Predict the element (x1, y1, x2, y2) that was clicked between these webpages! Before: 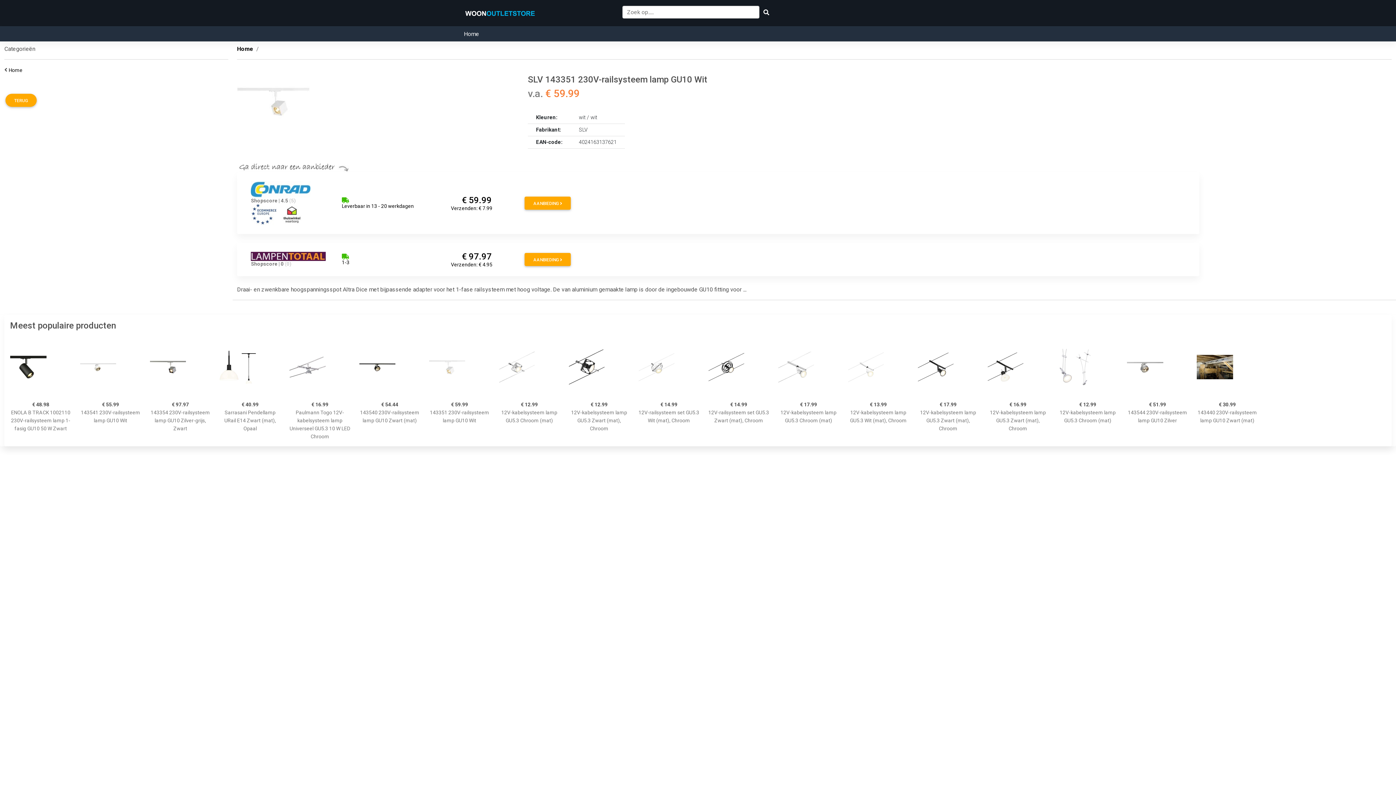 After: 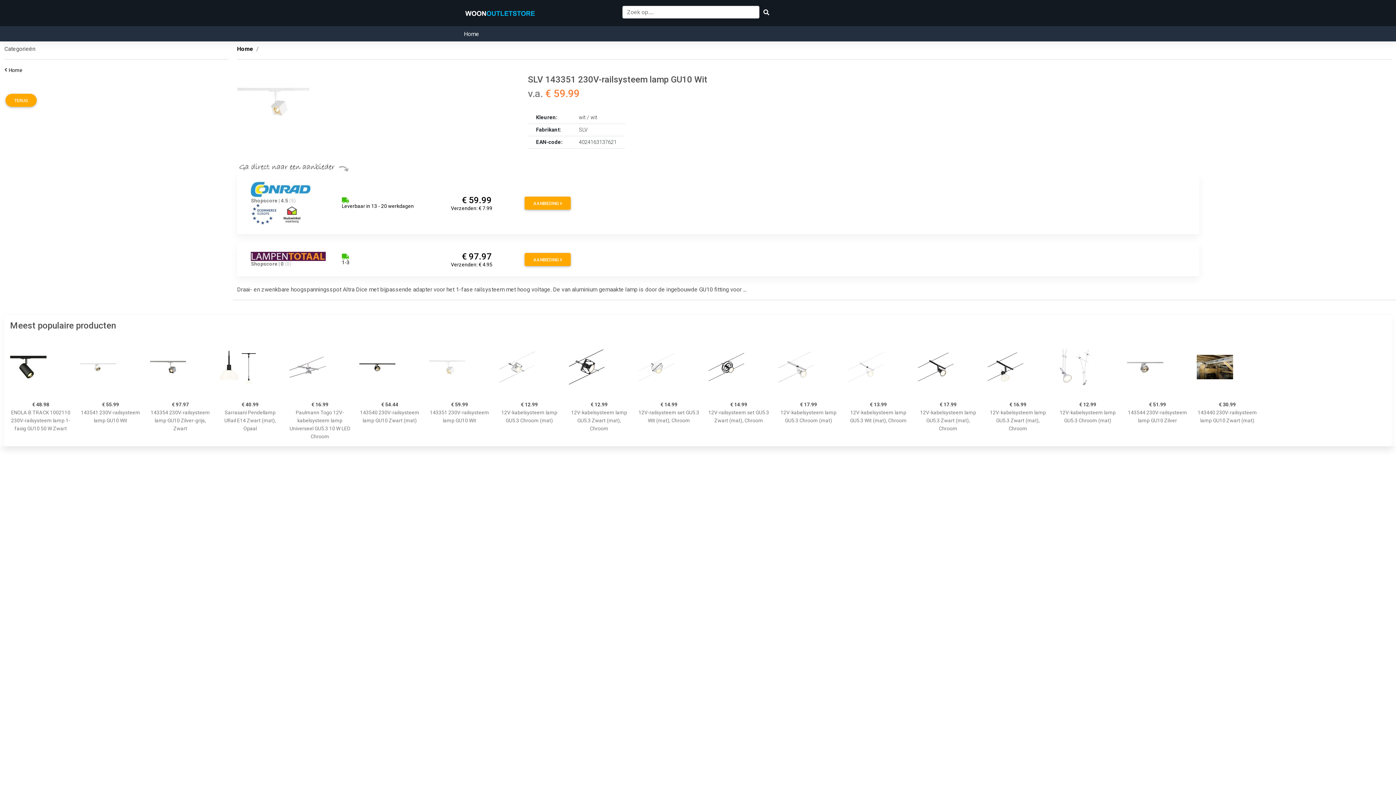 Action: bbox: (523, 260, 572, 267) label: AANBIEDING 